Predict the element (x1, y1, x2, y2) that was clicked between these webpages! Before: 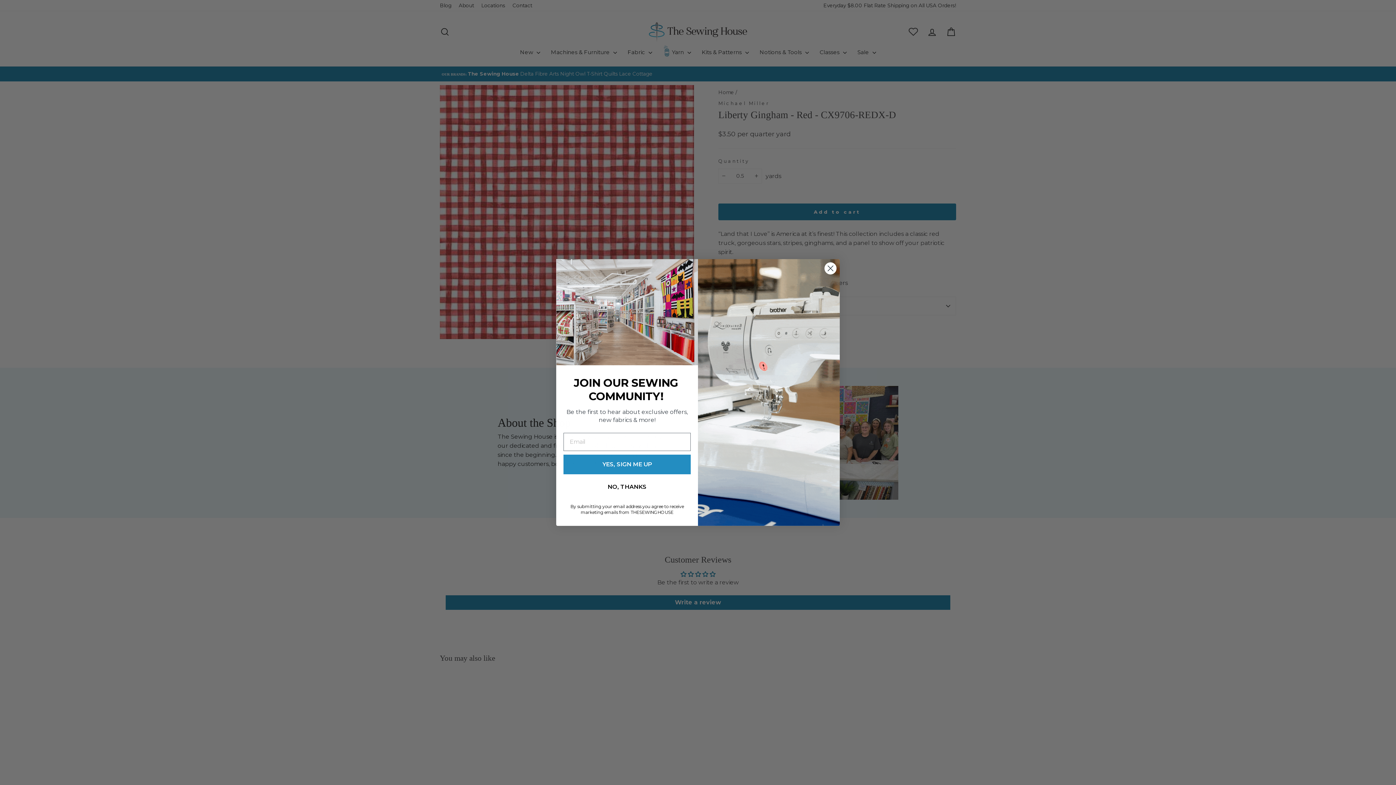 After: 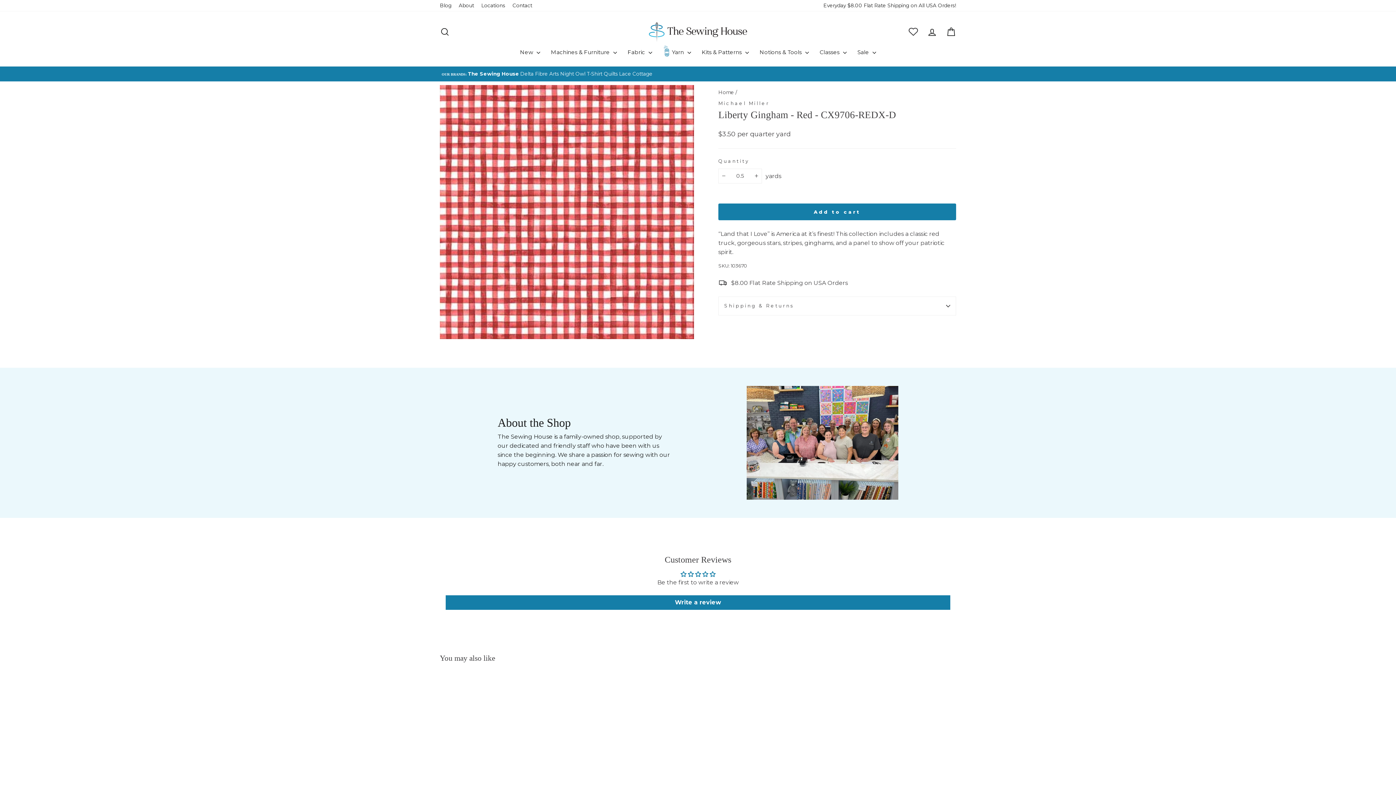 Action: bbox: (824, 288, 837, 301) label: Close dialog